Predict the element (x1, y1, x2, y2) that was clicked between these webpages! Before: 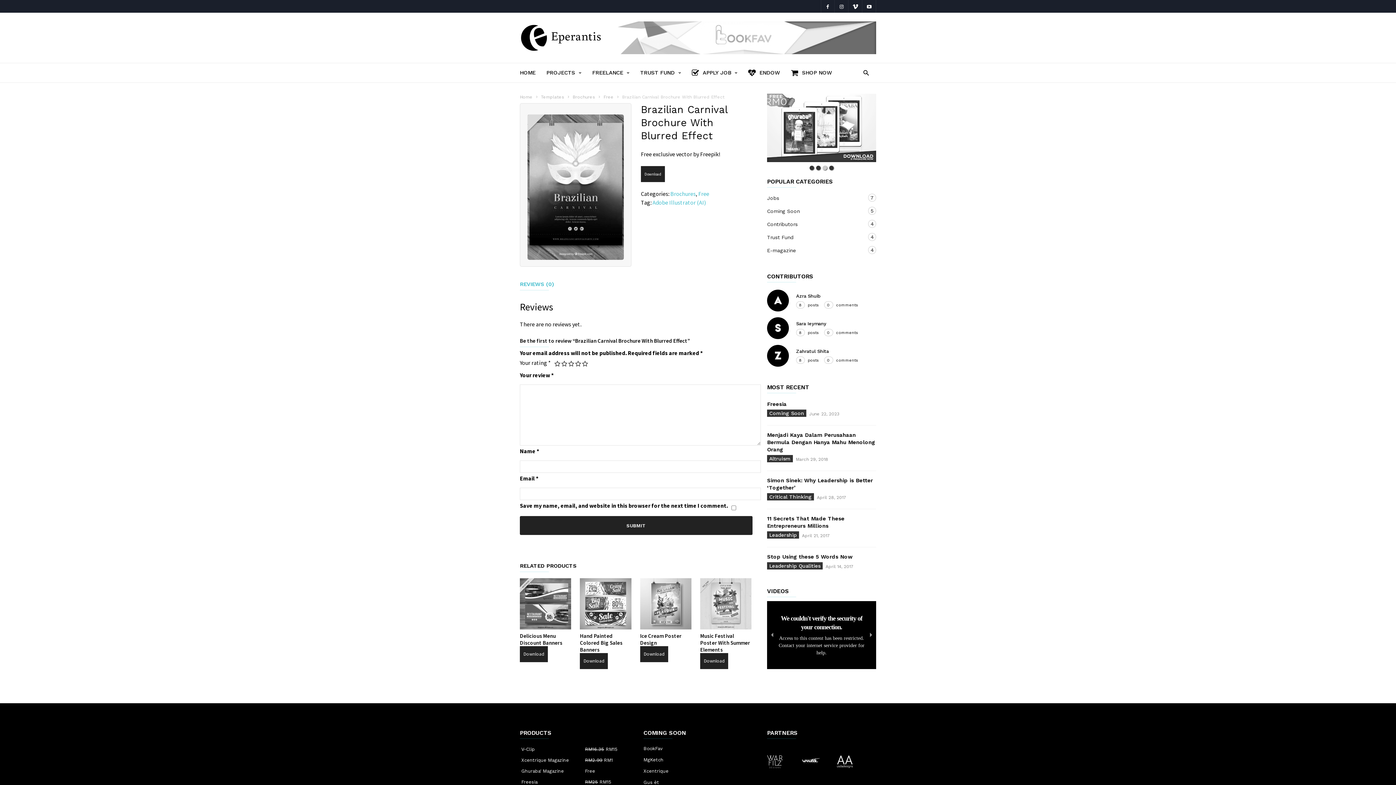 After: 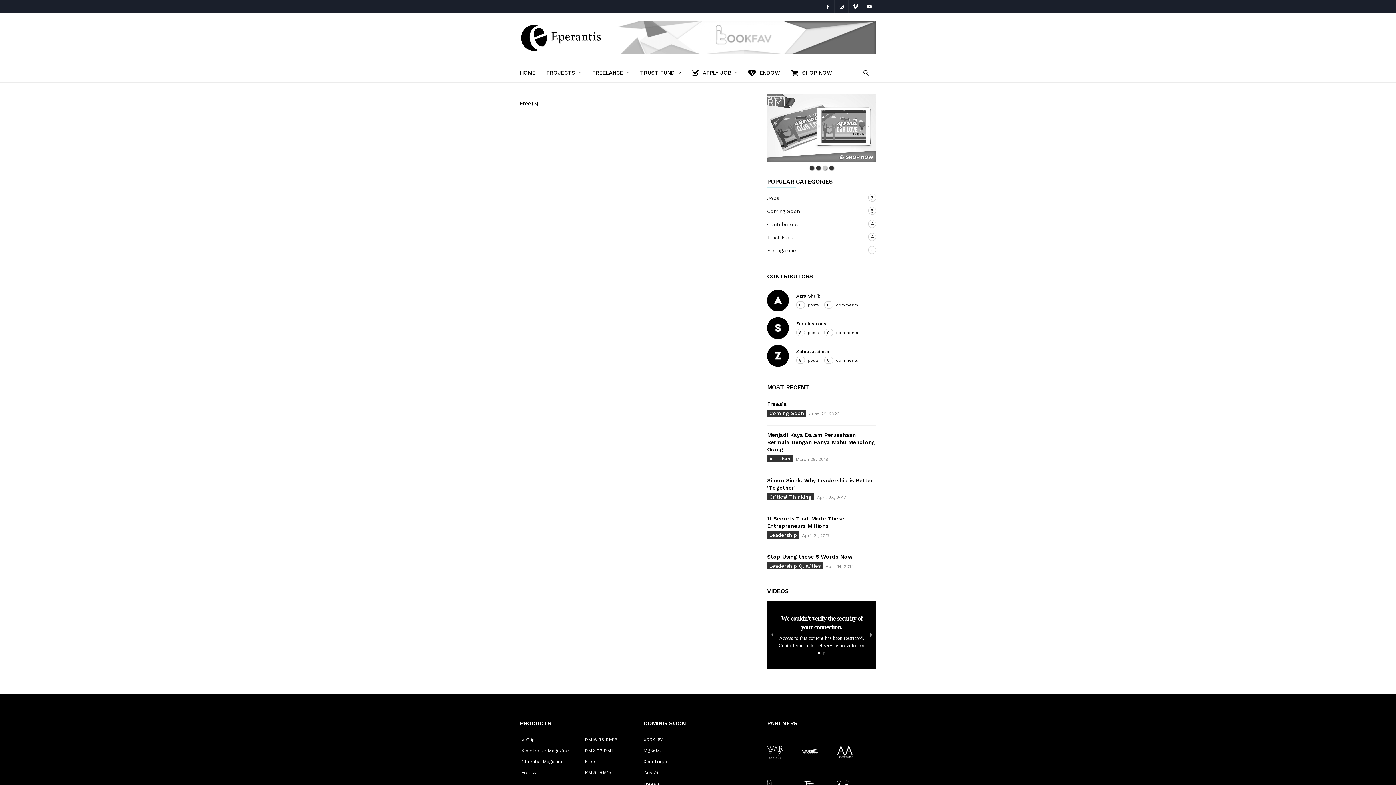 Action: bbox: (572, 94, 595, 99) label: Brochures